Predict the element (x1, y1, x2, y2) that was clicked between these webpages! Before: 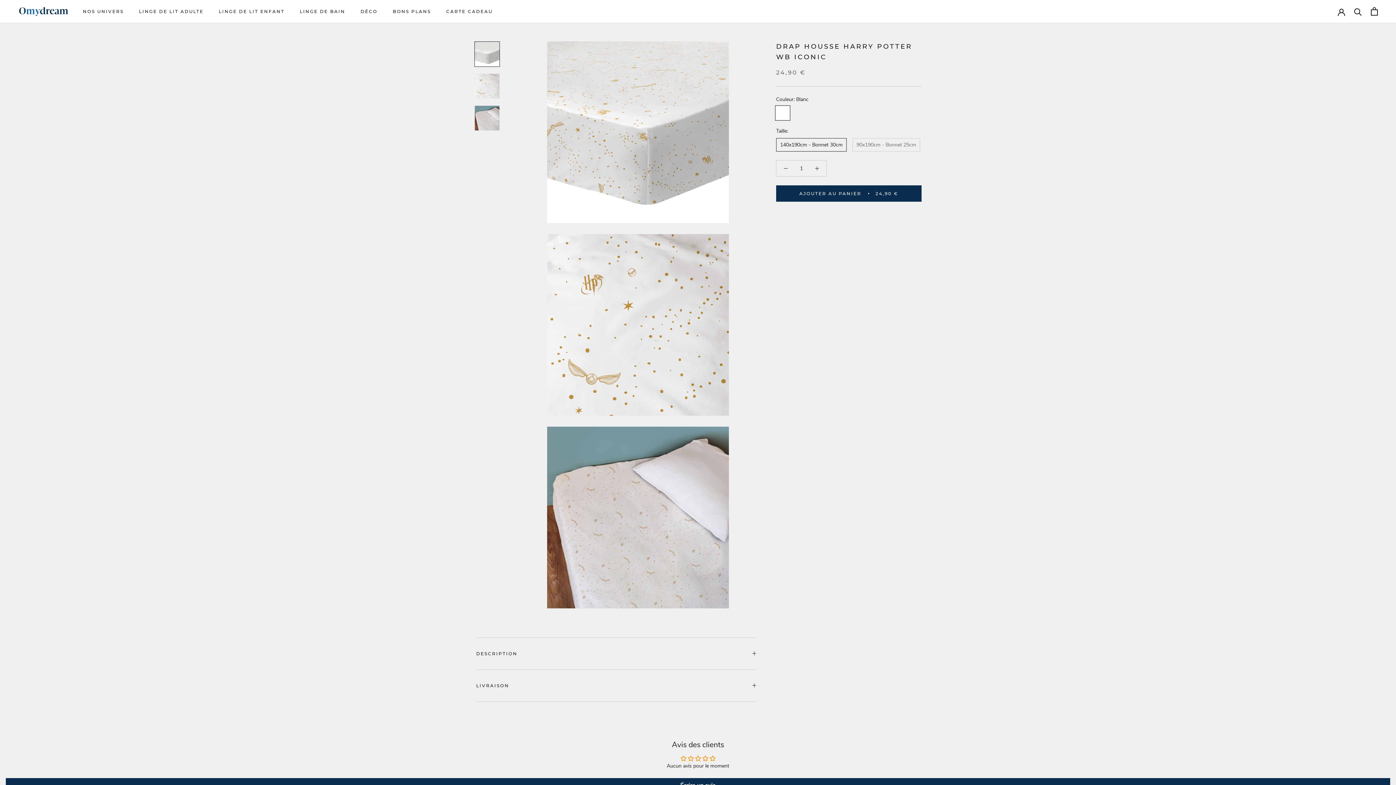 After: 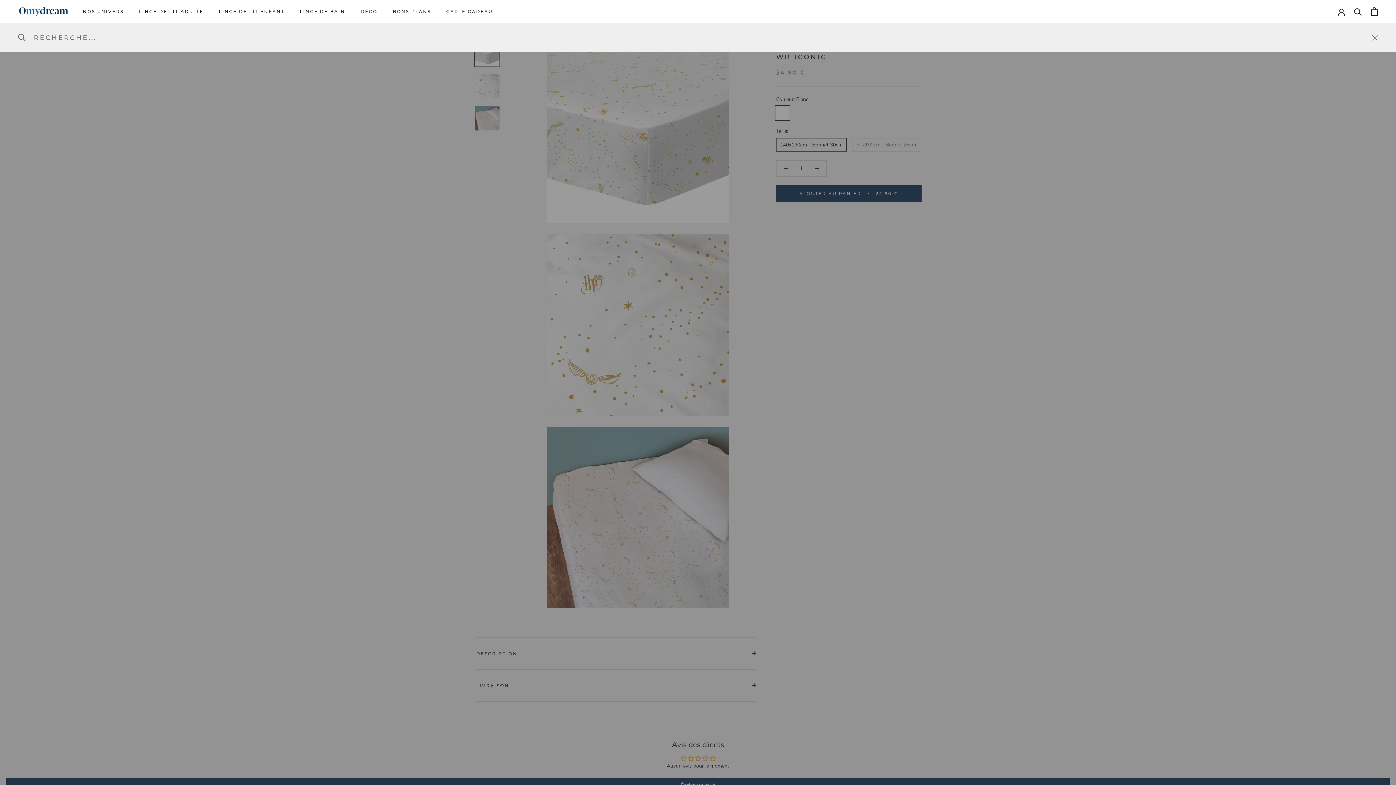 Action: bbox: (1354, 7, 1362, 15) label: Recherche